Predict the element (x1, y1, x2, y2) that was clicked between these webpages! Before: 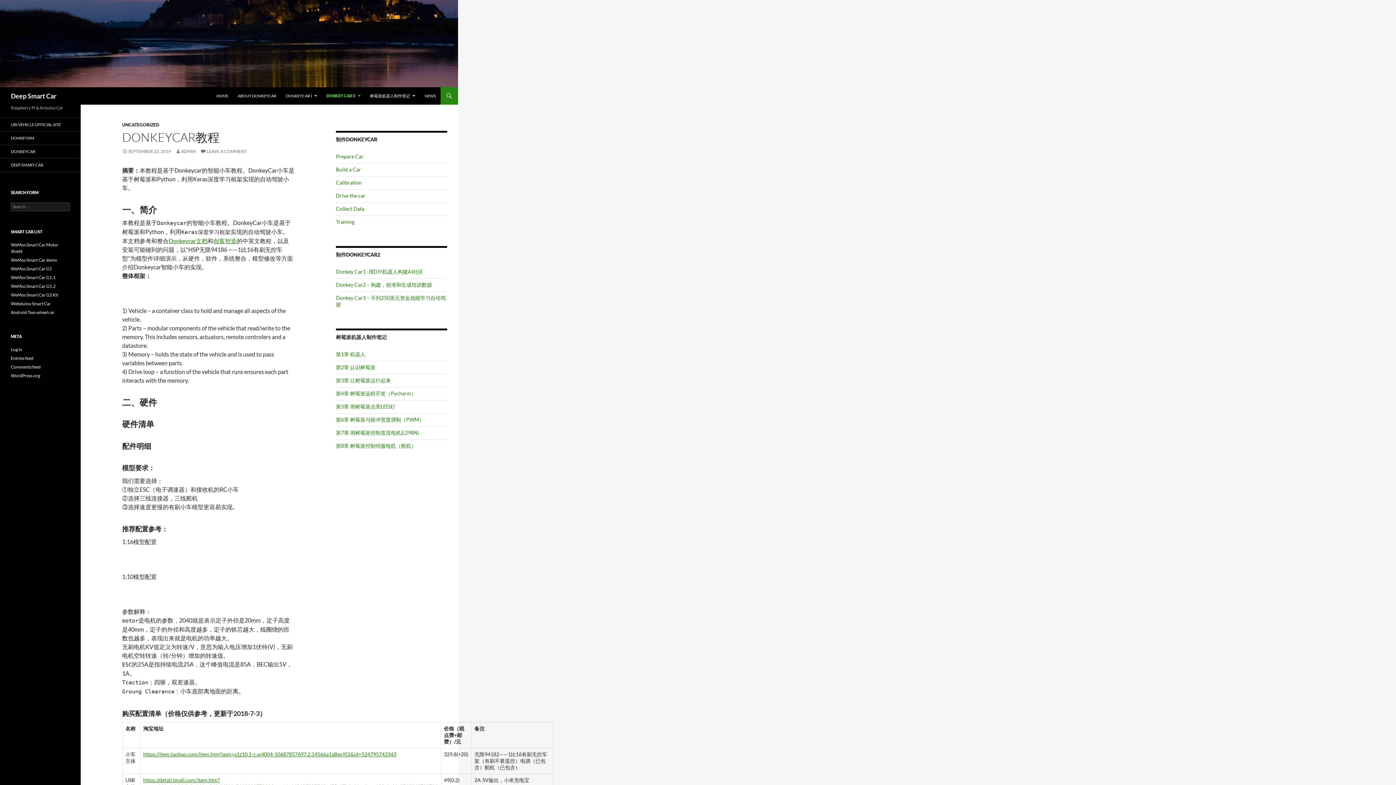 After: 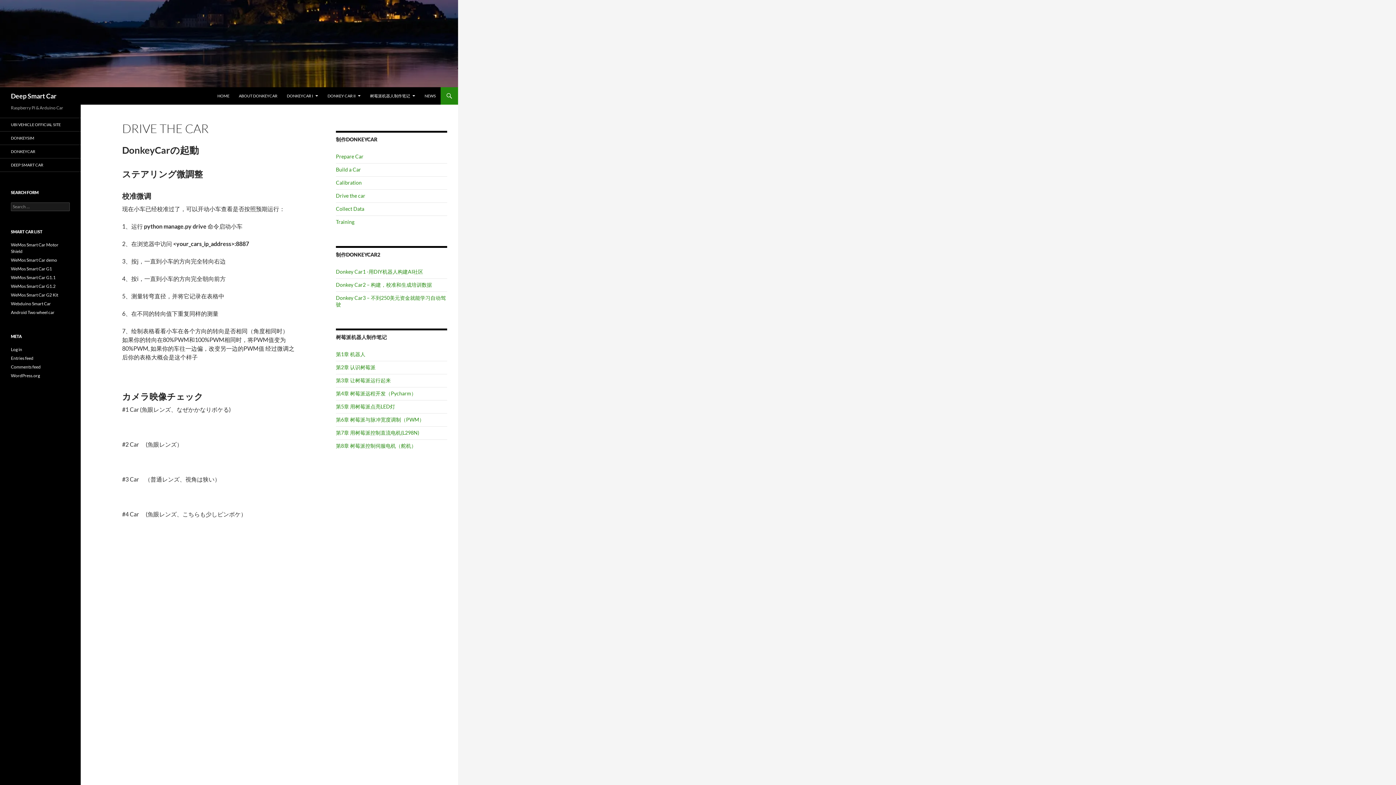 Action: label: Drive the car bbox: (336, 192, 365, 198)